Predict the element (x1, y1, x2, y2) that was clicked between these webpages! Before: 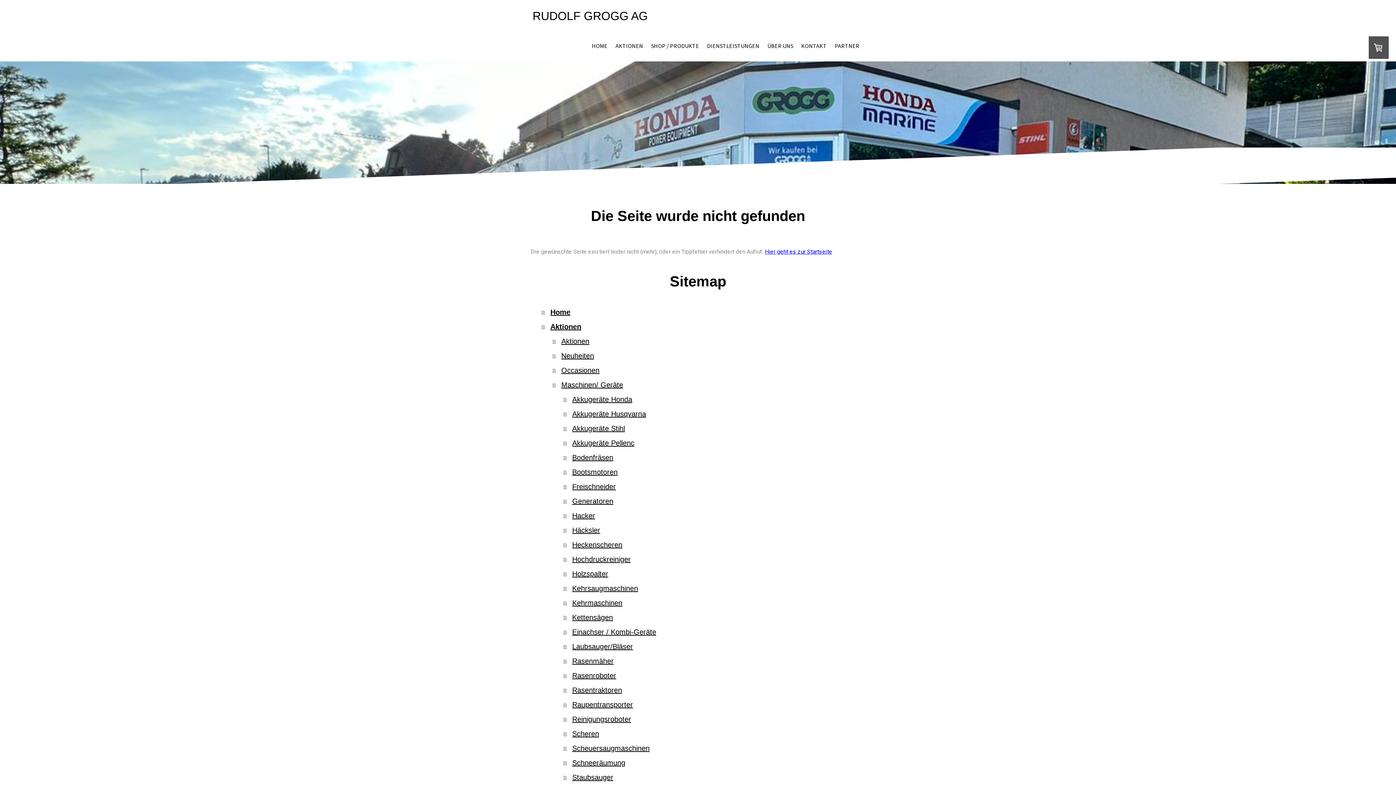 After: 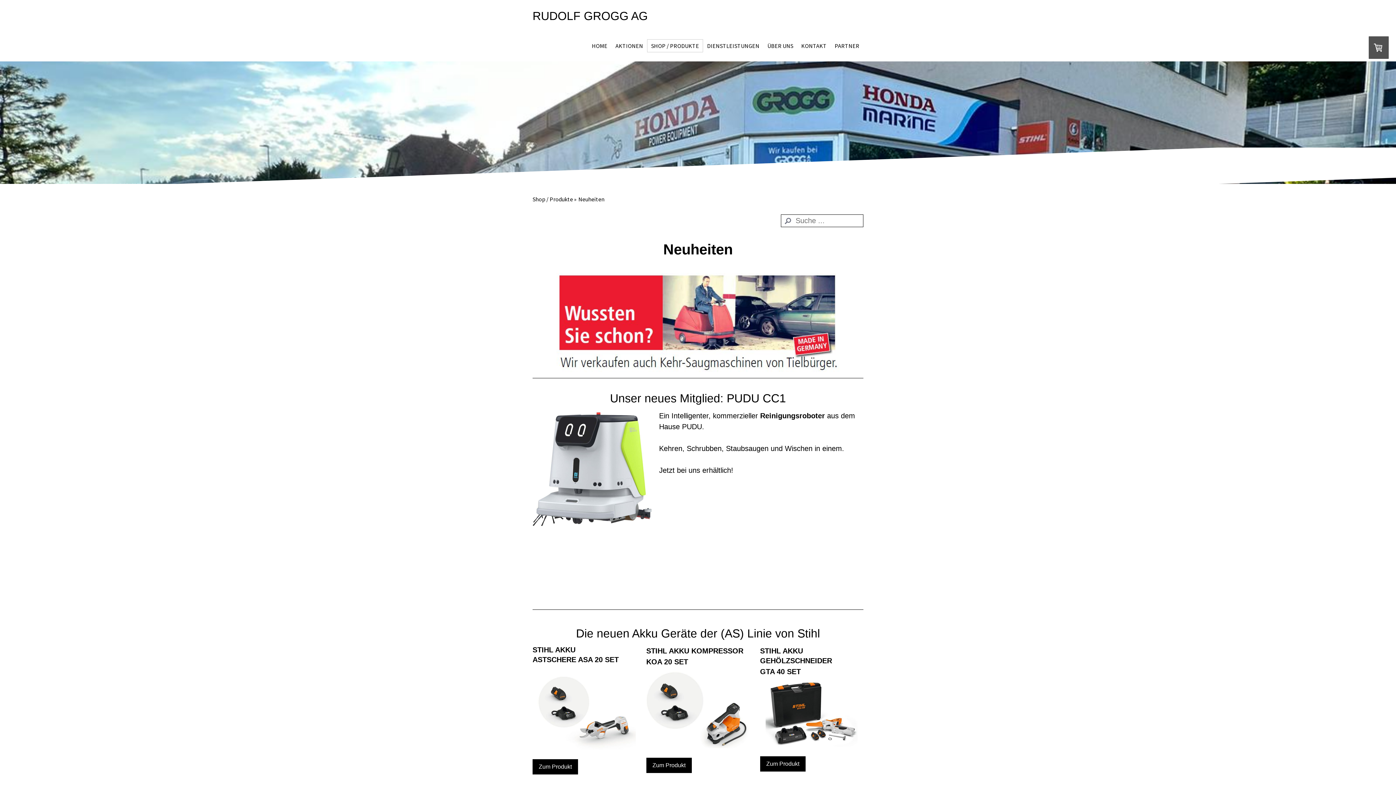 Action: bbox: (552, 348, 865, 363) label: Neuheiten